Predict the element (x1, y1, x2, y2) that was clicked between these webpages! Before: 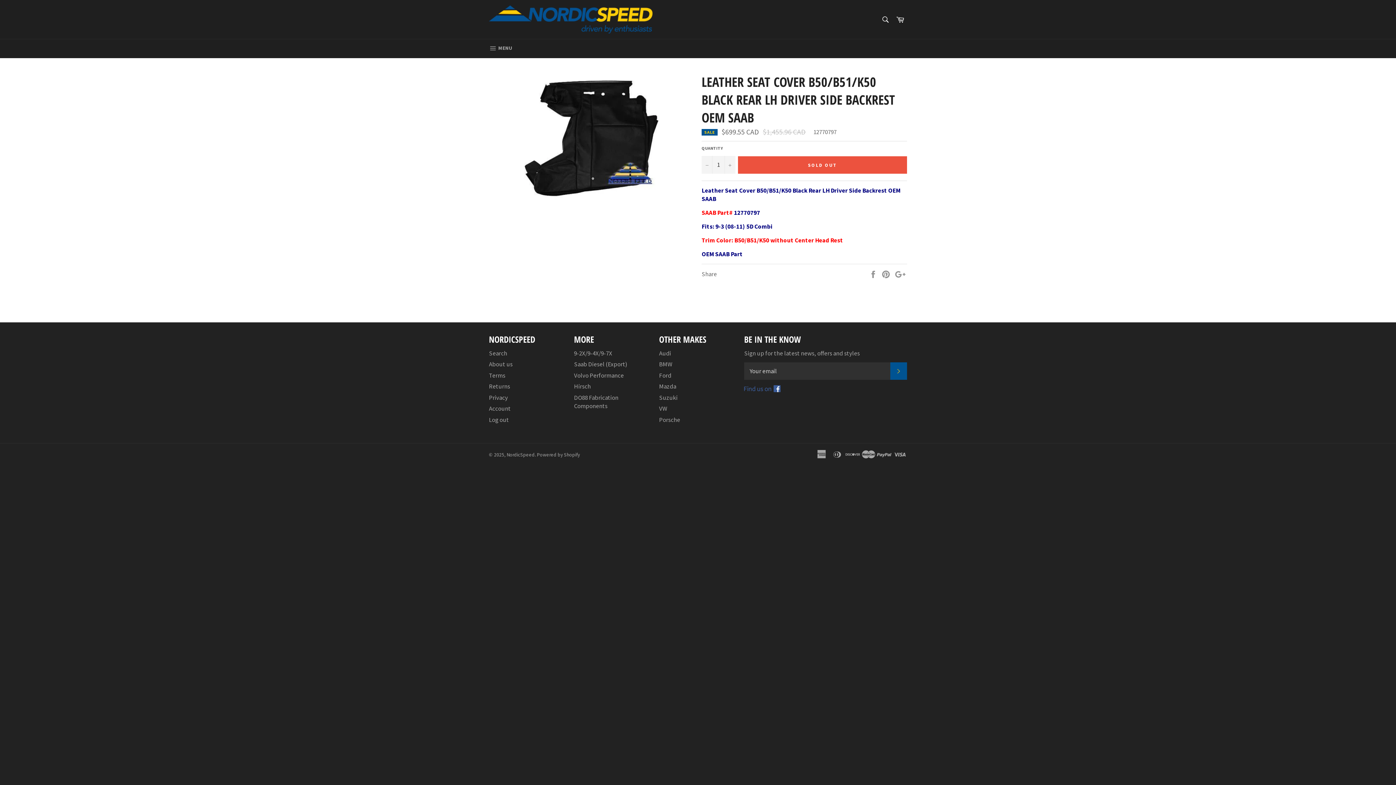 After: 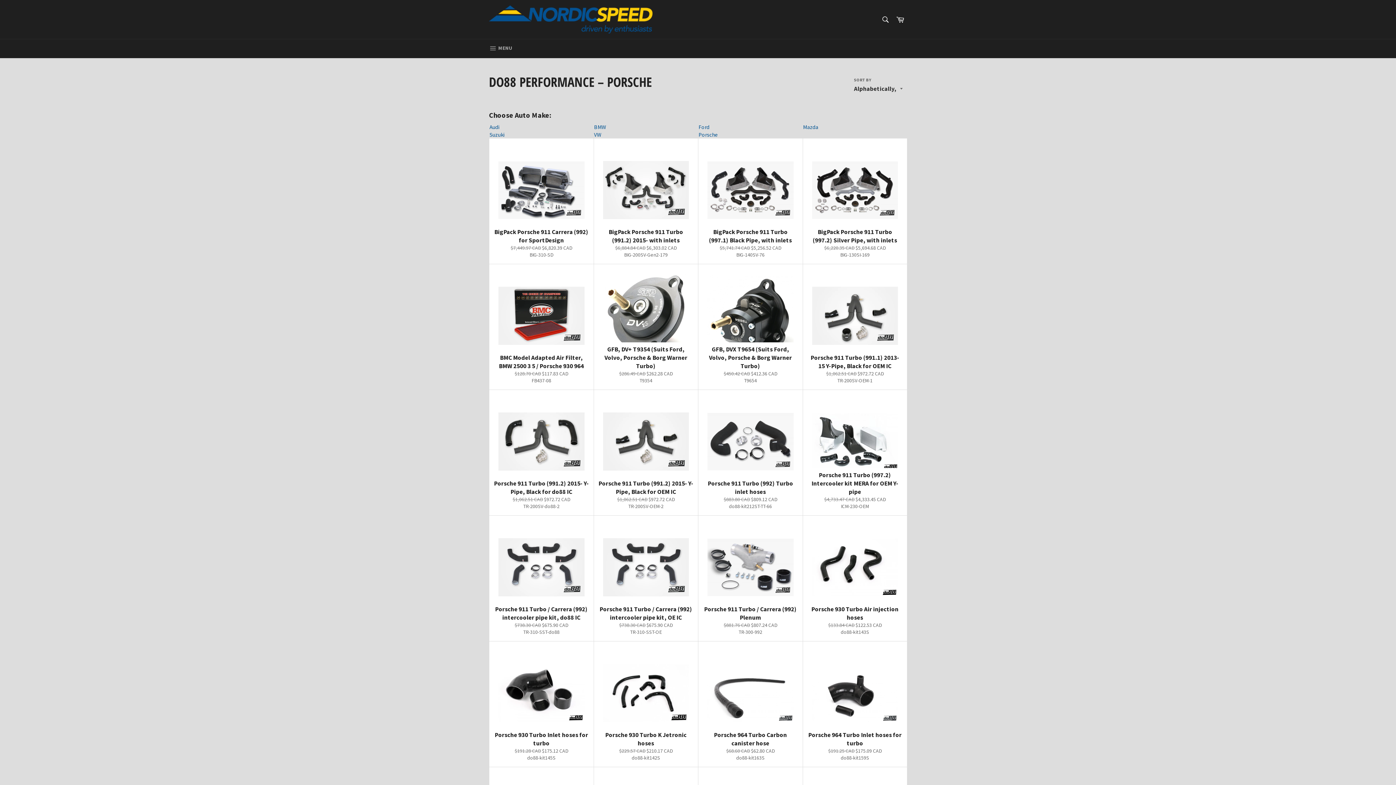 Action: label: Porsche bbox: (659, 415, 680, 423)